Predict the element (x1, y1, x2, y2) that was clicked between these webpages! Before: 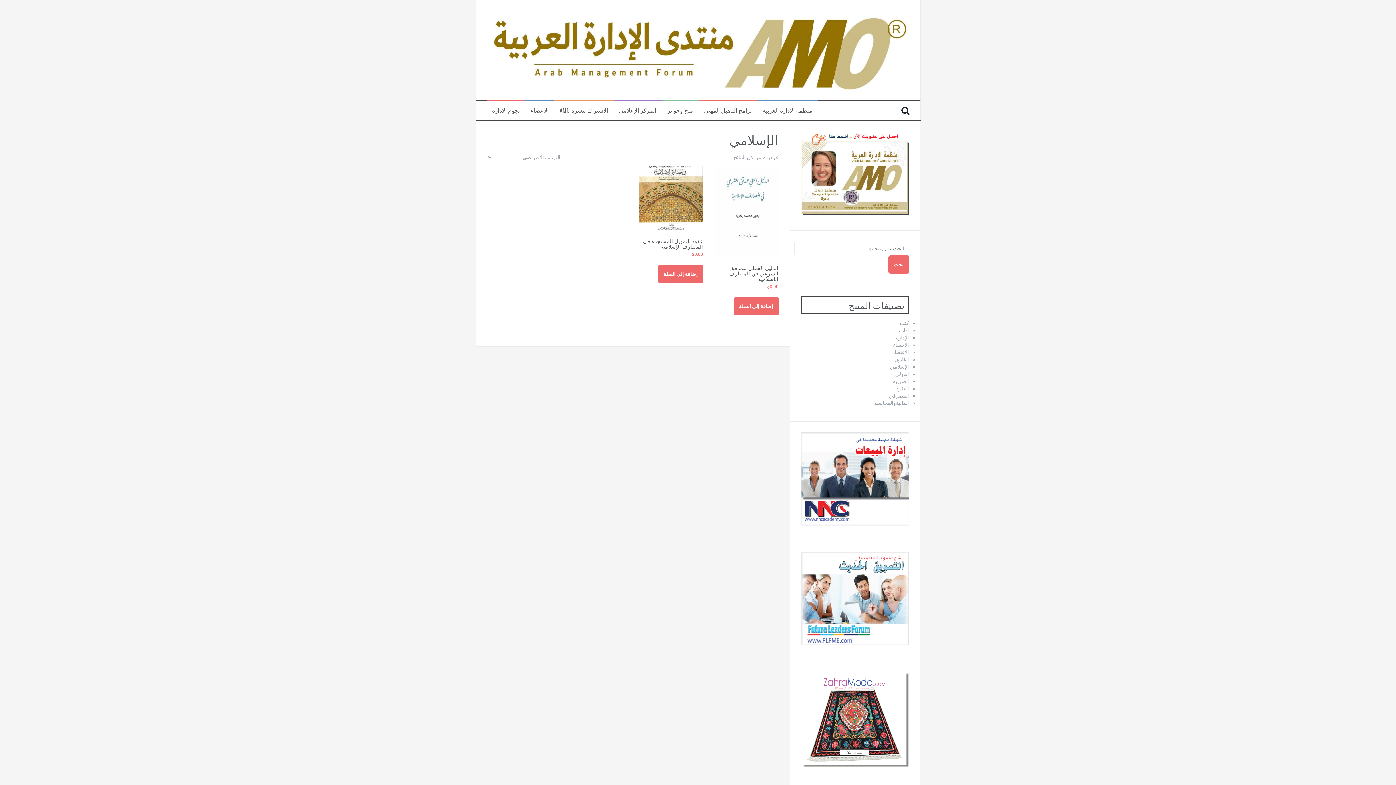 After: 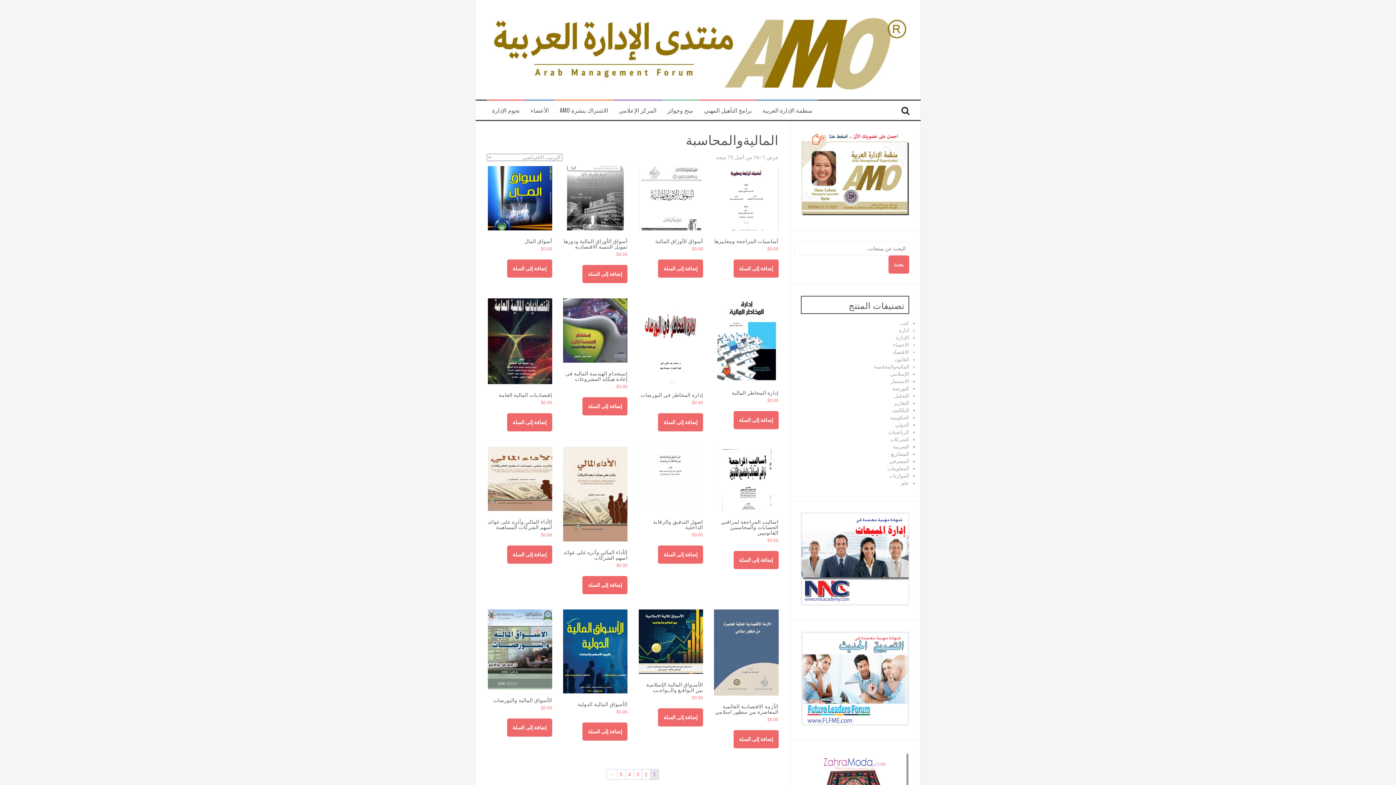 Action: bbox: (874, 400, 909, 406) label: الماليةوالمحاسبة